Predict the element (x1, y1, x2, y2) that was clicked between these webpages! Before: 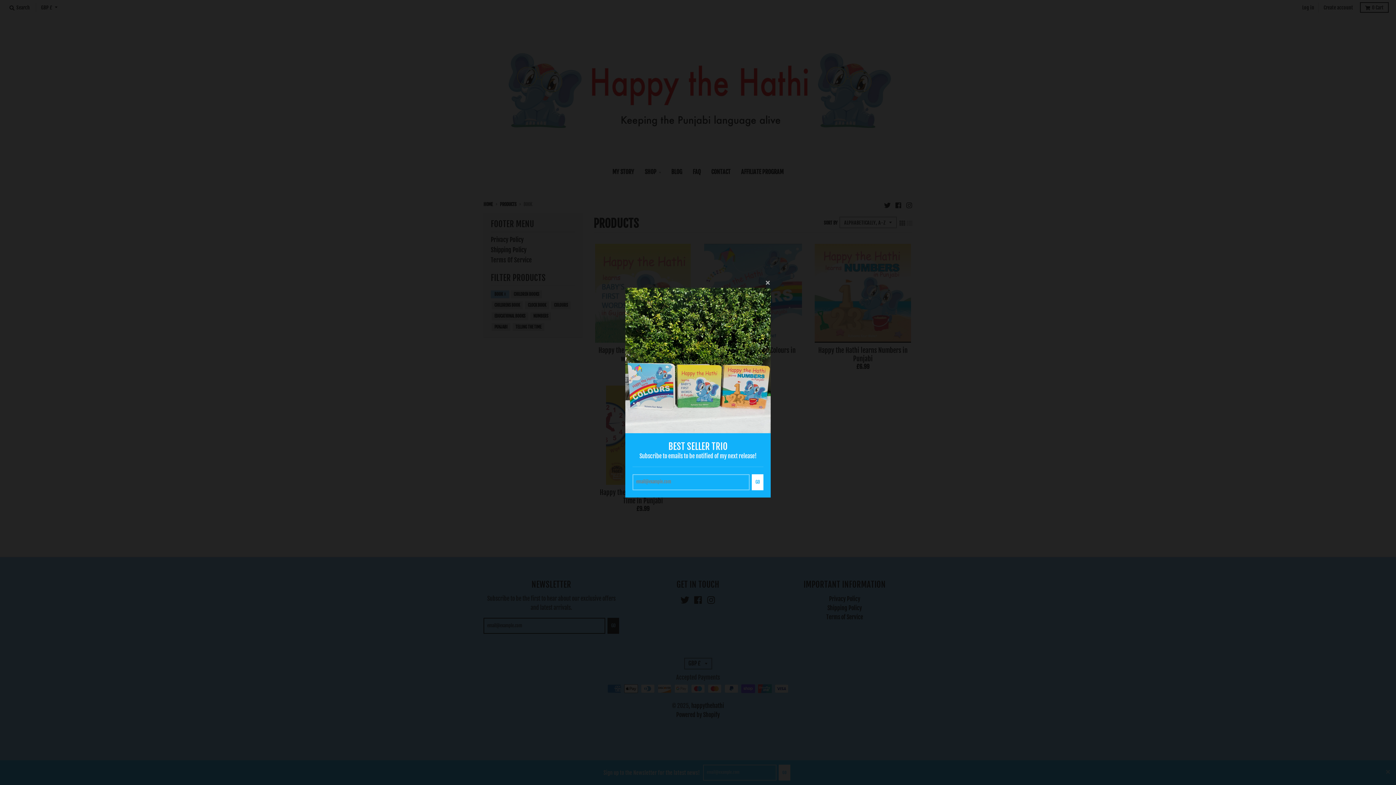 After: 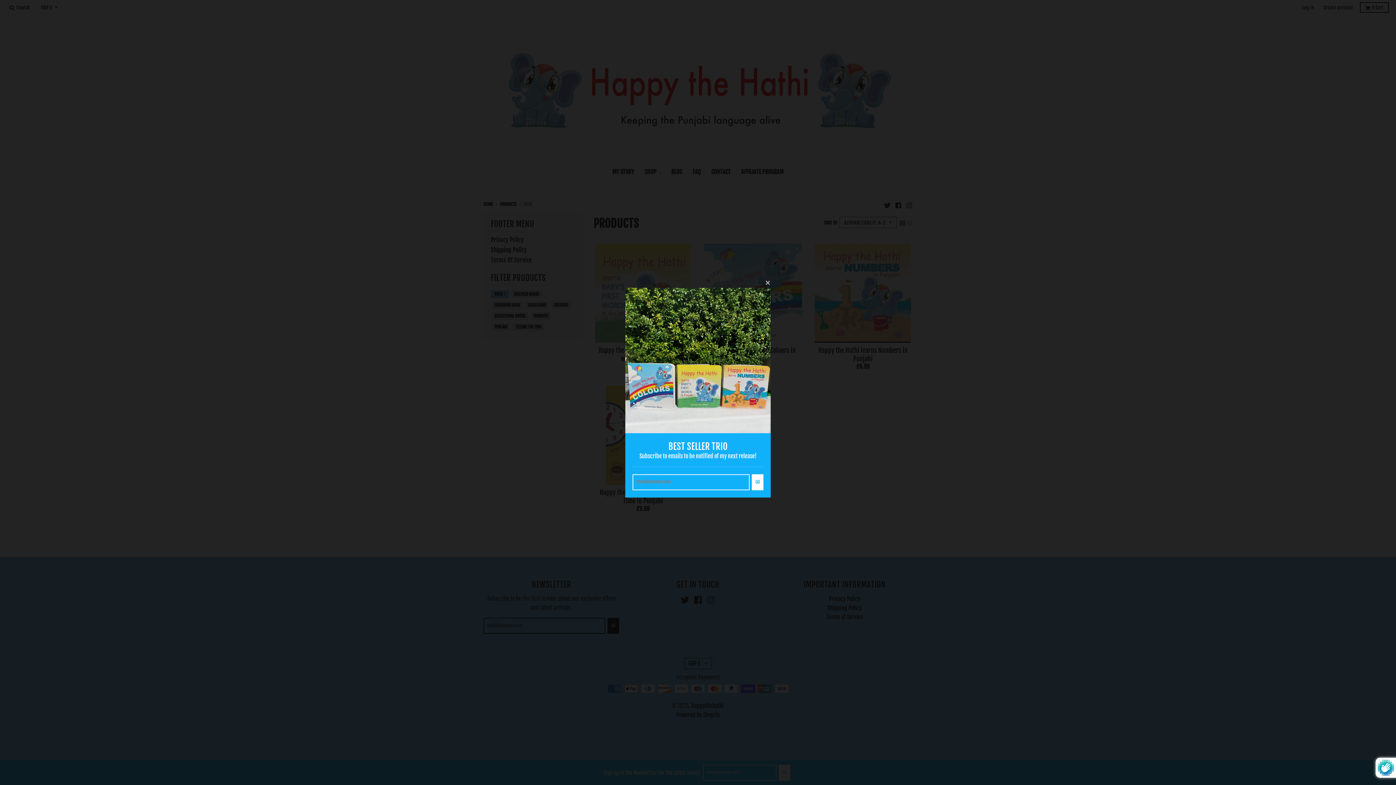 Action: bbox: (752, 474, 763, 490) label: GO